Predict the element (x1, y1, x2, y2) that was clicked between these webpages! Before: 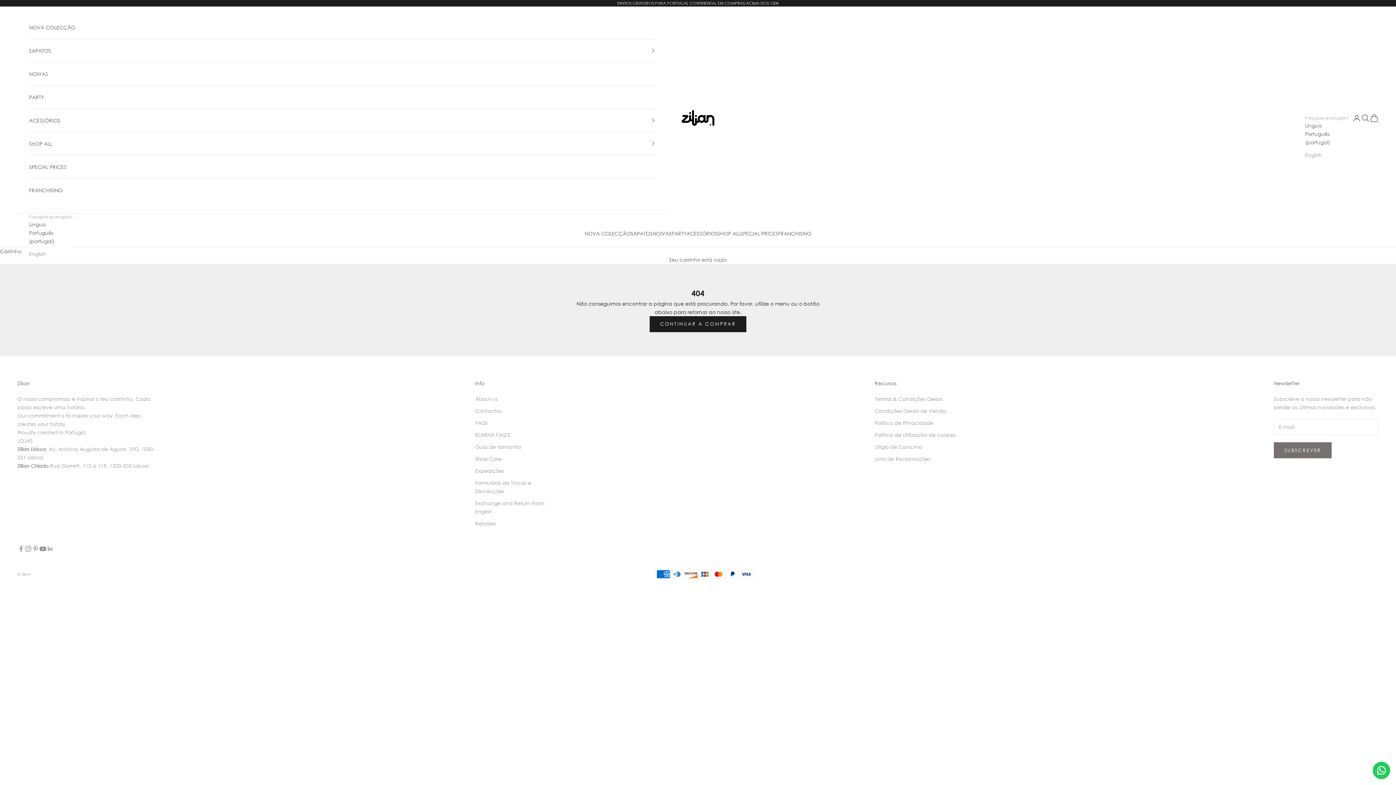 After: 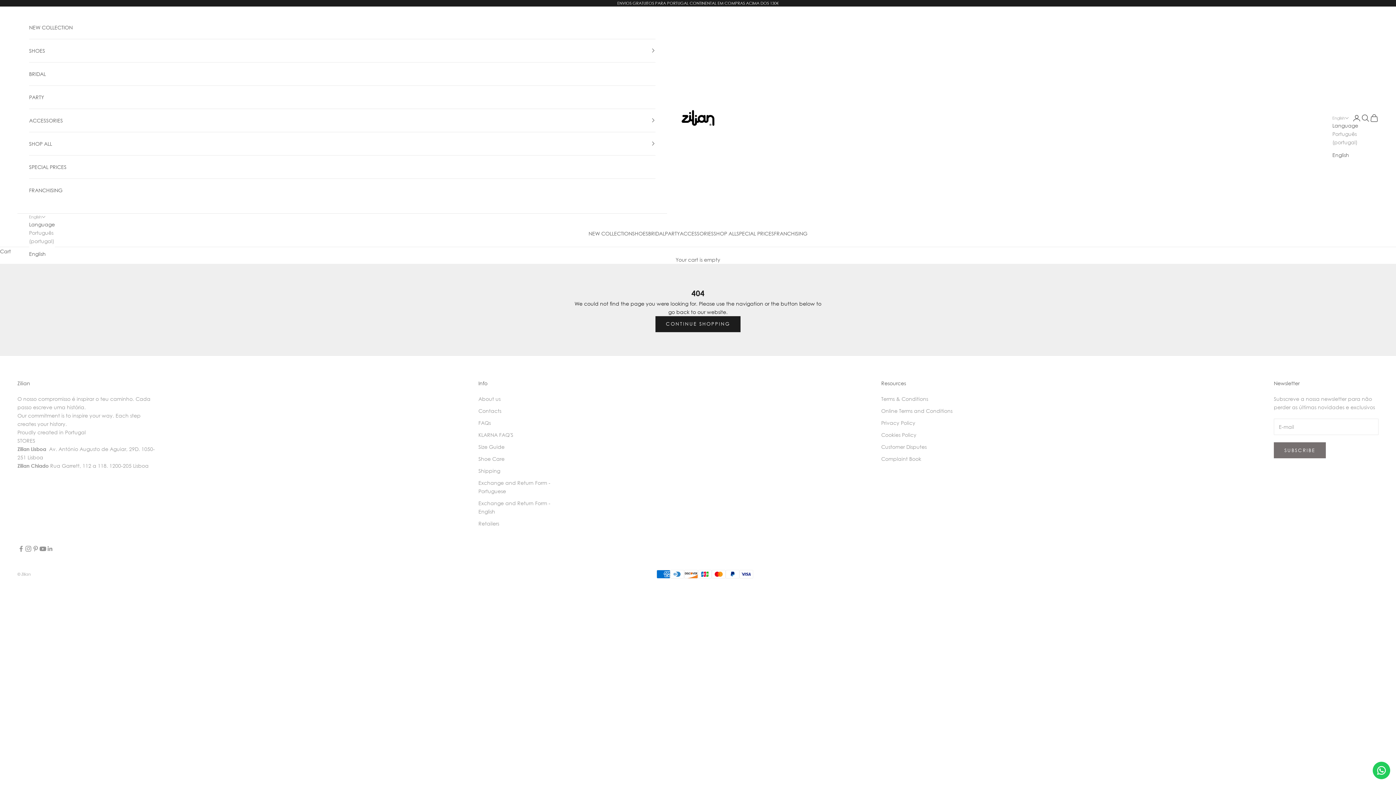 Action: bbox: (29, 249, 72, 258) label: English